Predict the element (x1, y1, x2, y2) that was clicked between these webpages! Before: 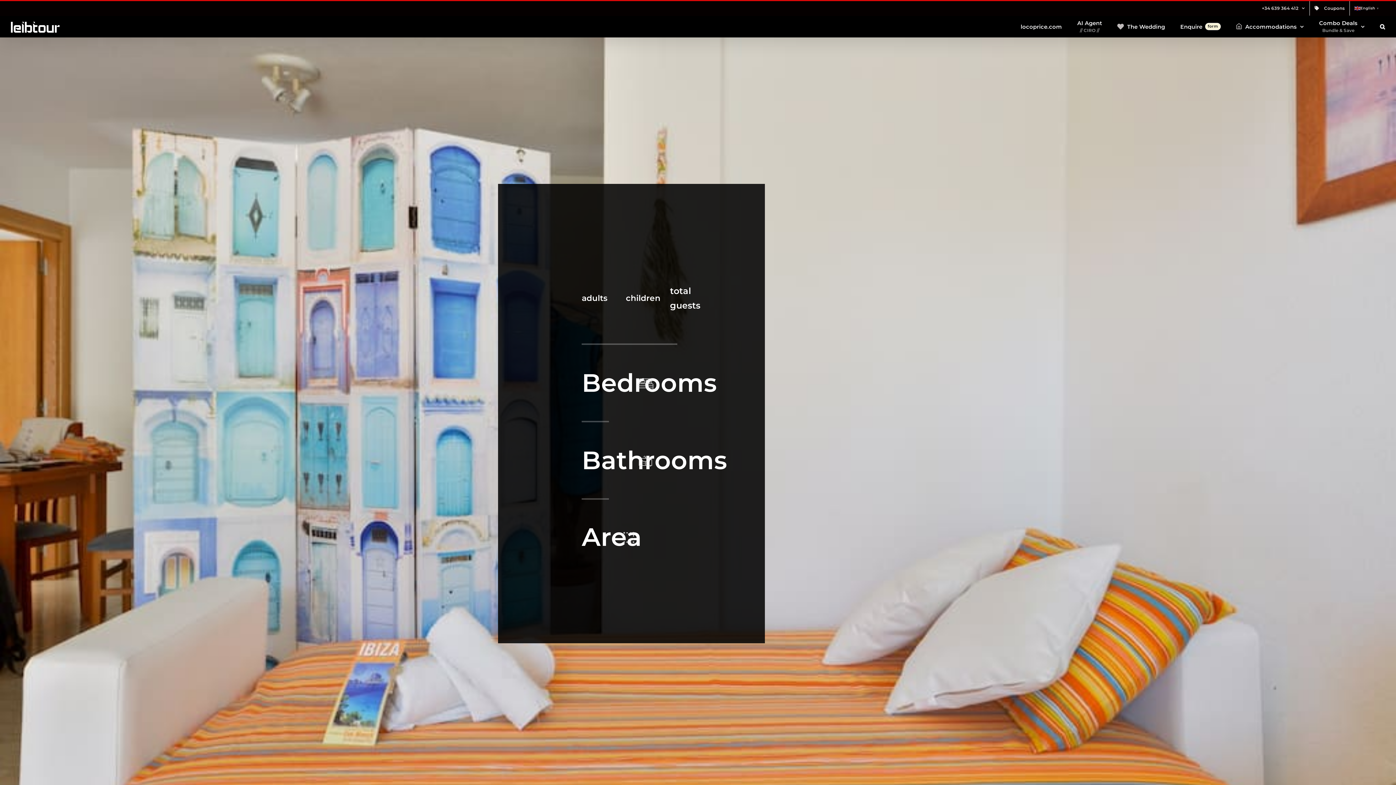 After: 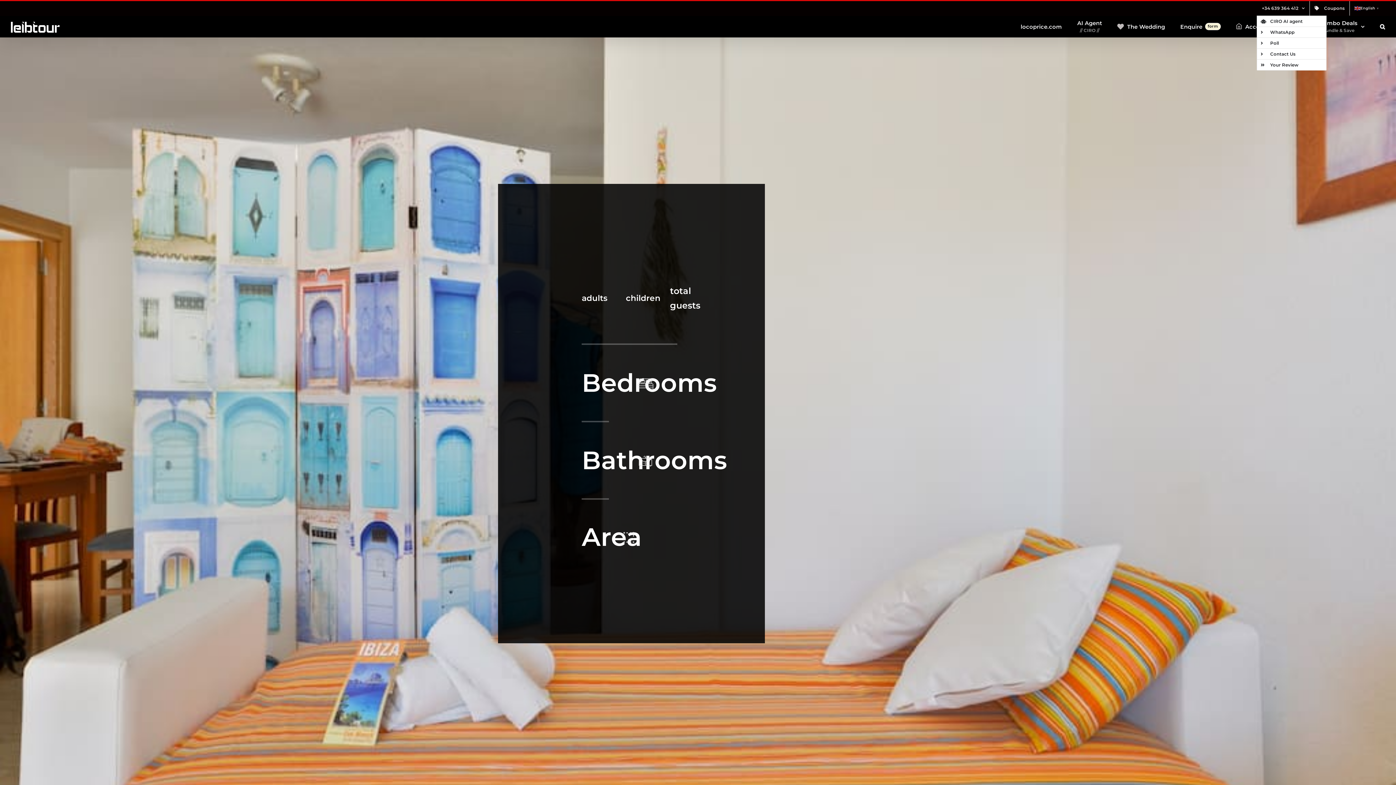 Action: label: +34 639 364 412 bbox: (1257, 1, 1309, 15)